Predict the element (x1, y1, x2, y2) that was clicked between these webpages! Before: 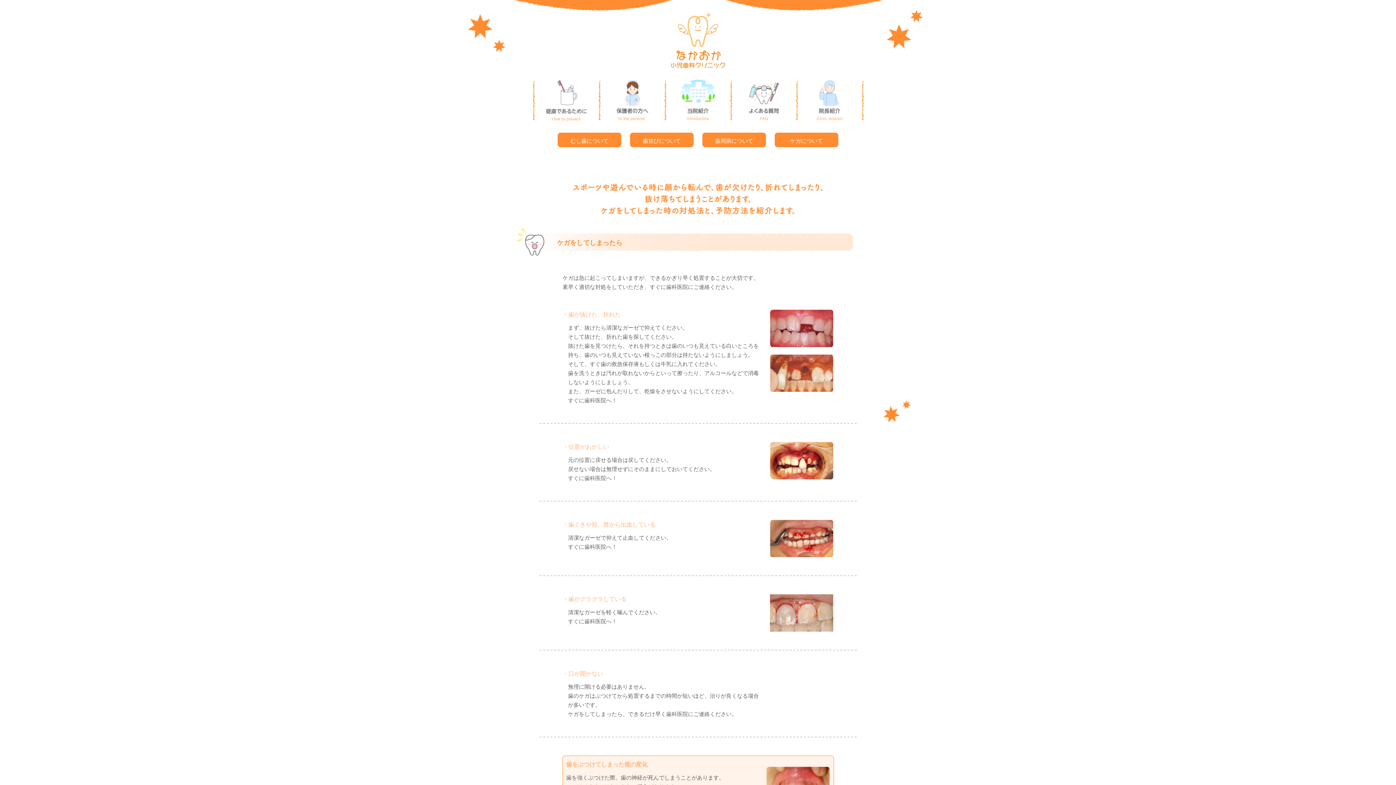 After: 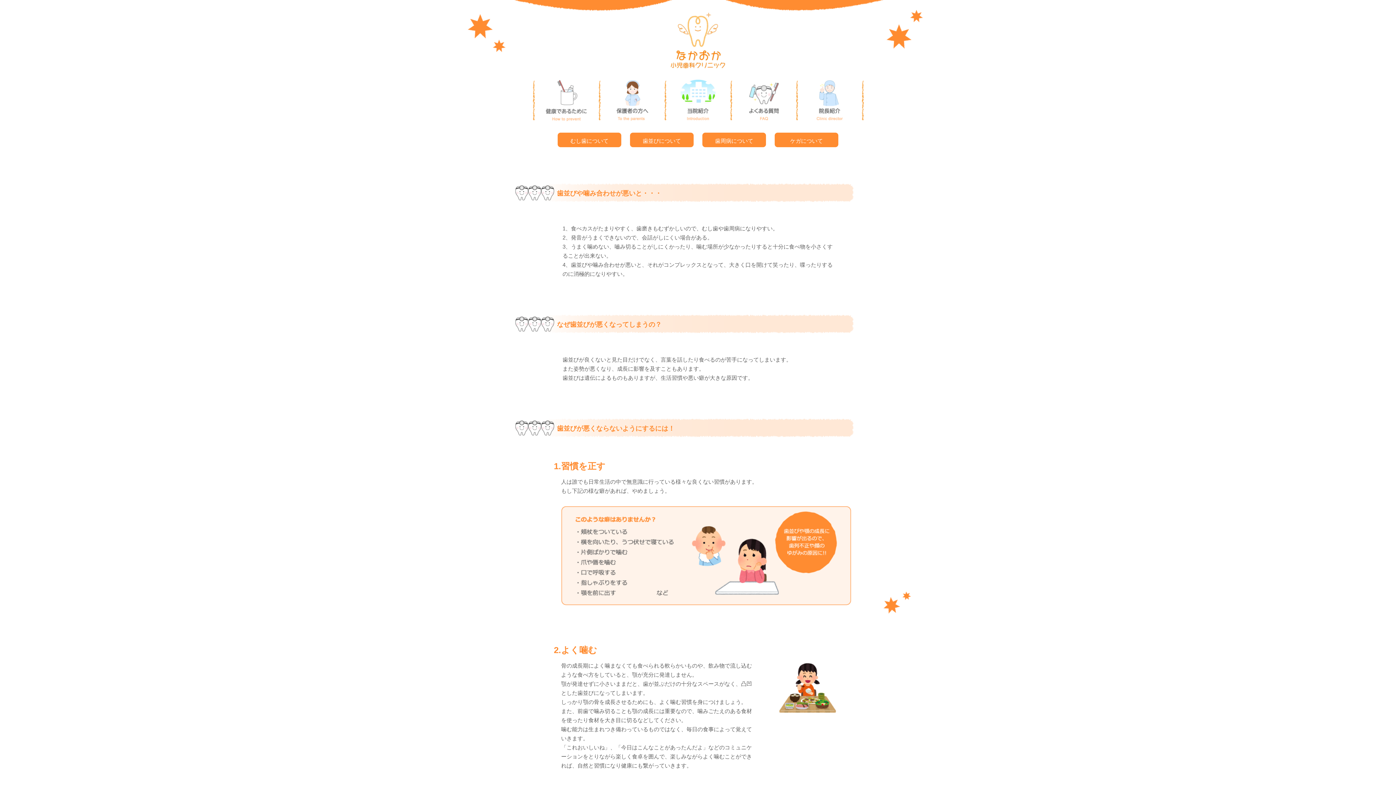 Action: label: 歯並びについて bbox: (642, 137, 681, 144)